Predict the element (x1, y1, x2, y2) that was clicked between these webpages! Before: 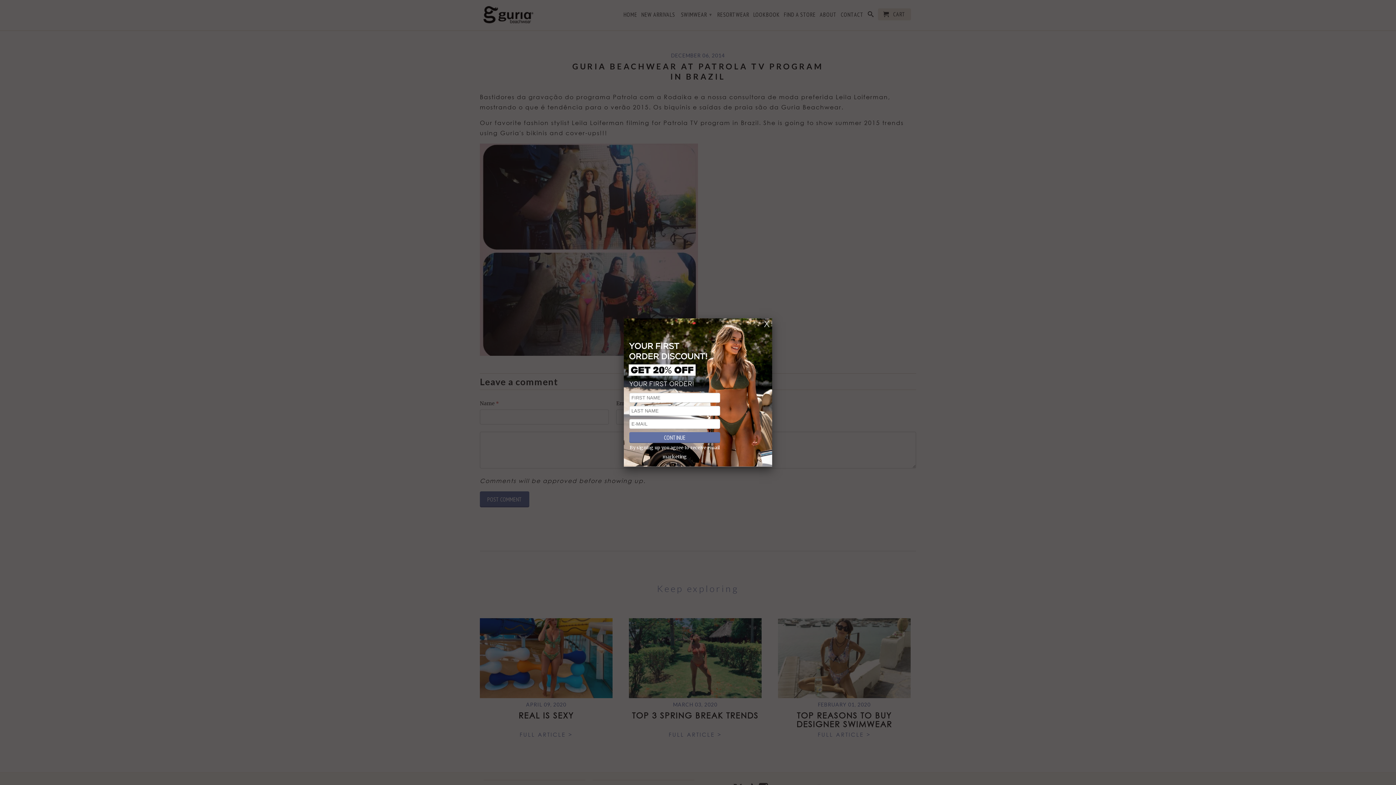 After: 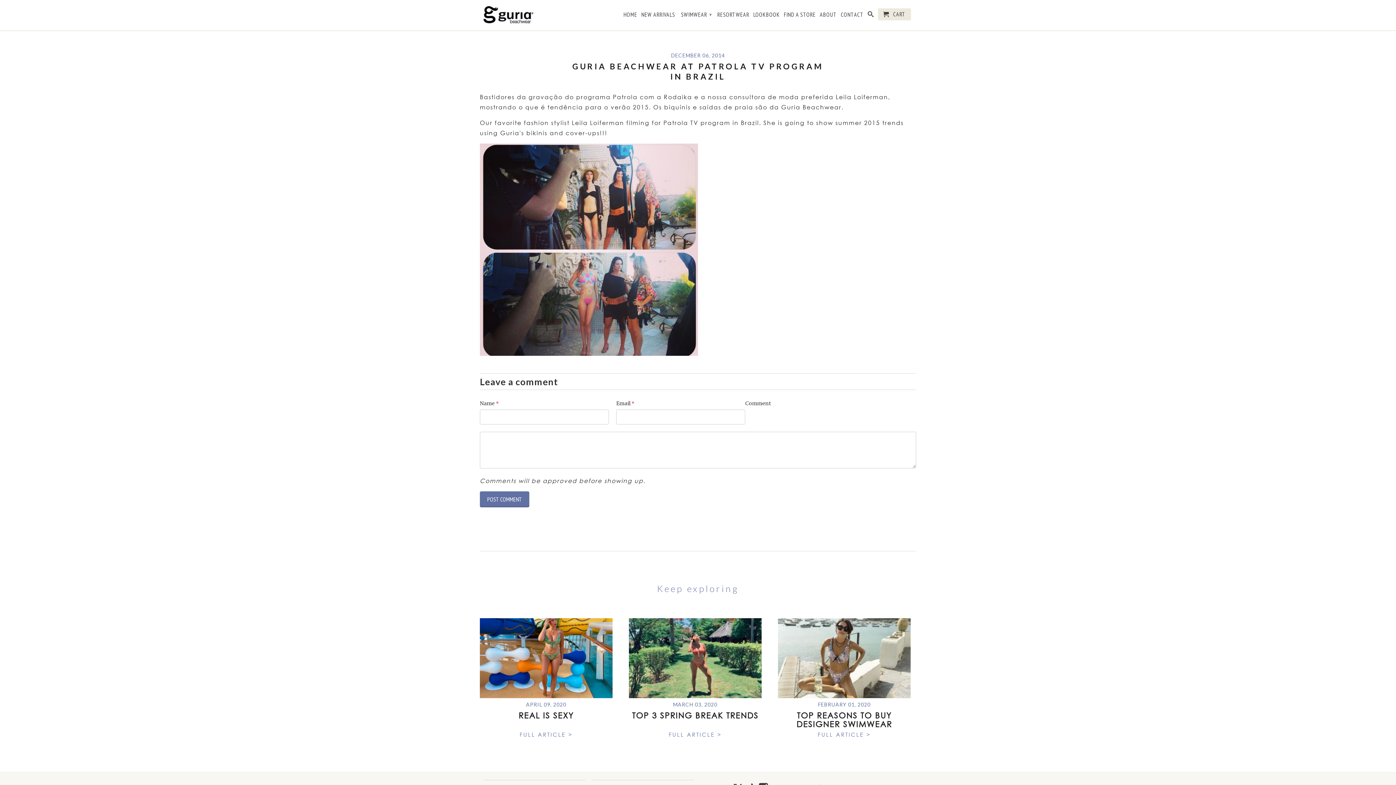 Action: bbox: (761, 318, 772, 329)